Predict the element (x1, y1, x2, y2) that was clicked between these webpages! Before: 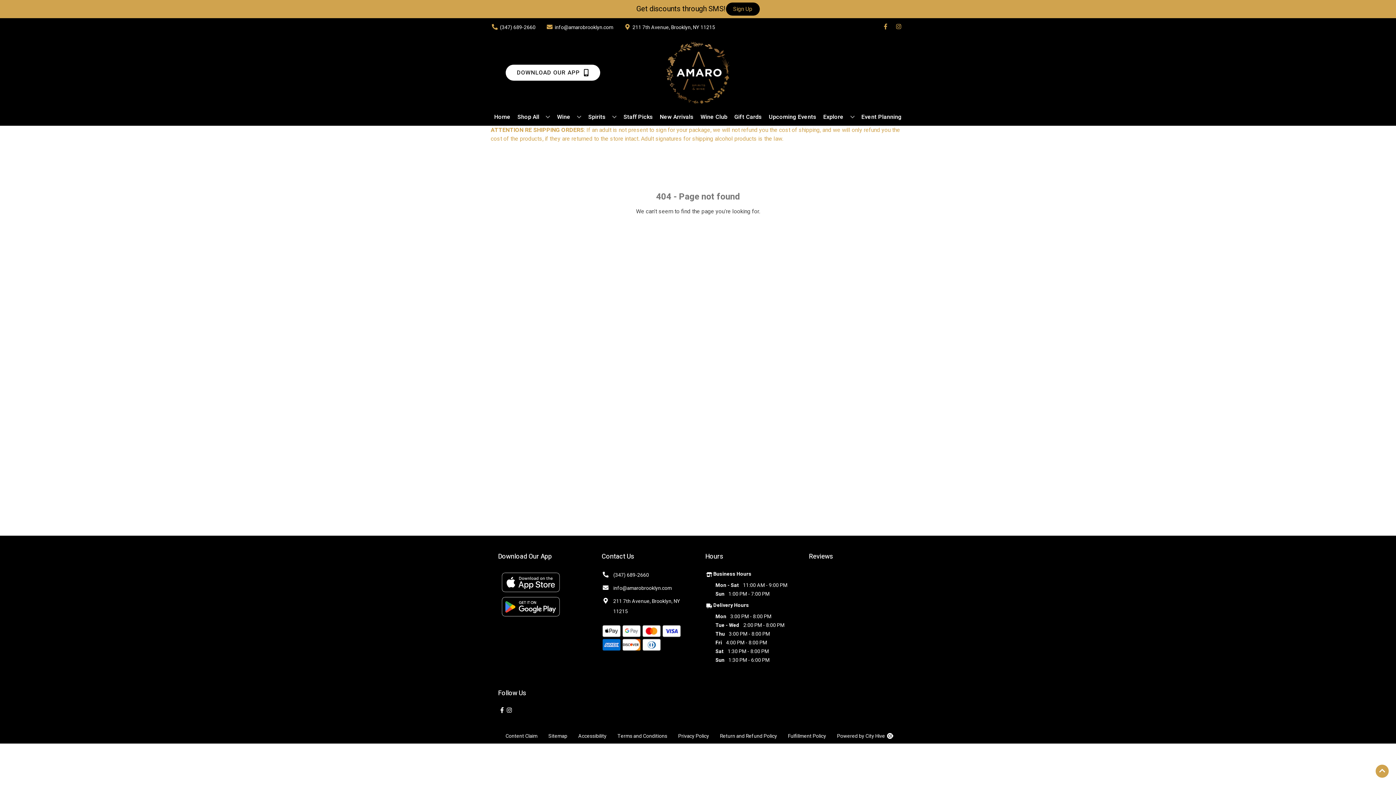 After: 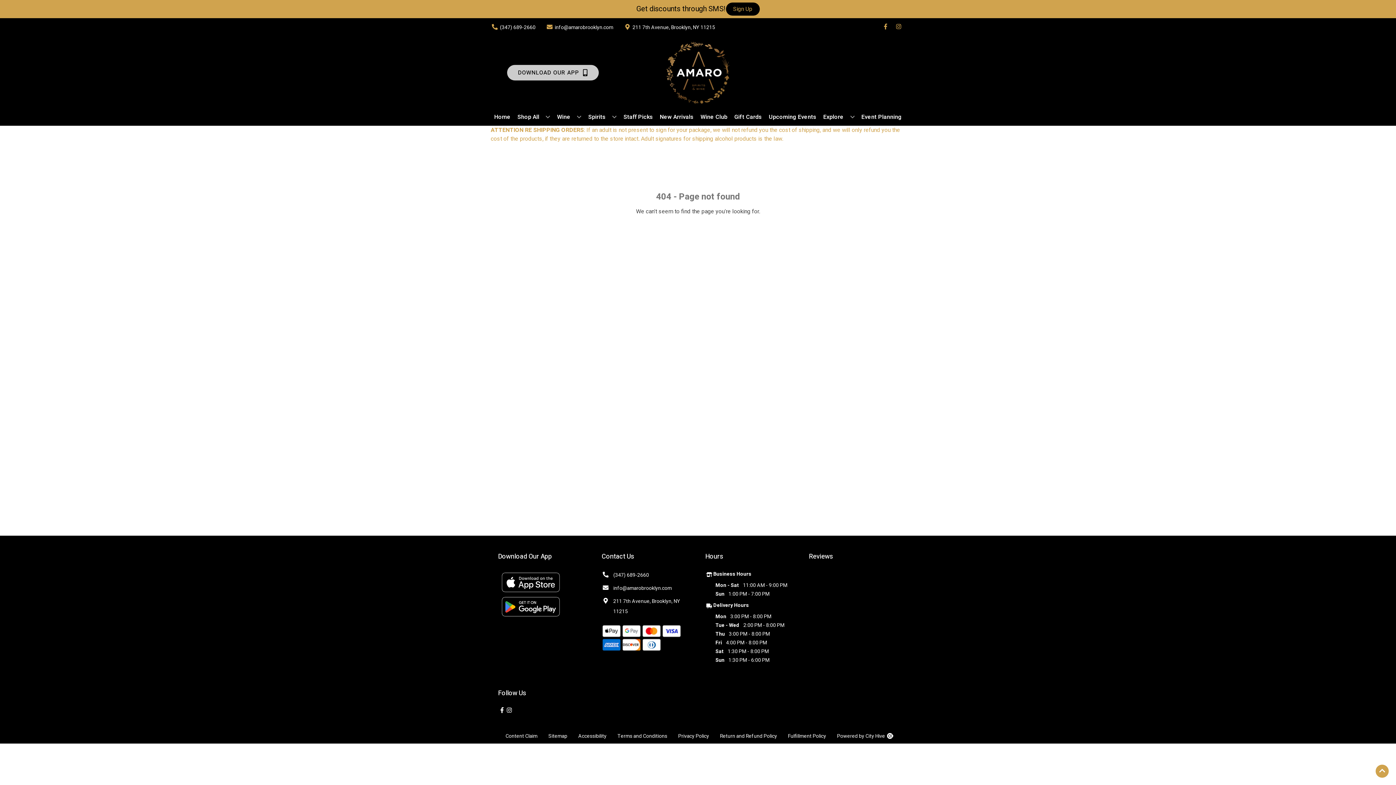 Action: bbox: (505, 64, 600, 80) label: Opens app link in a new tab to DOWNLOAD OUR APP